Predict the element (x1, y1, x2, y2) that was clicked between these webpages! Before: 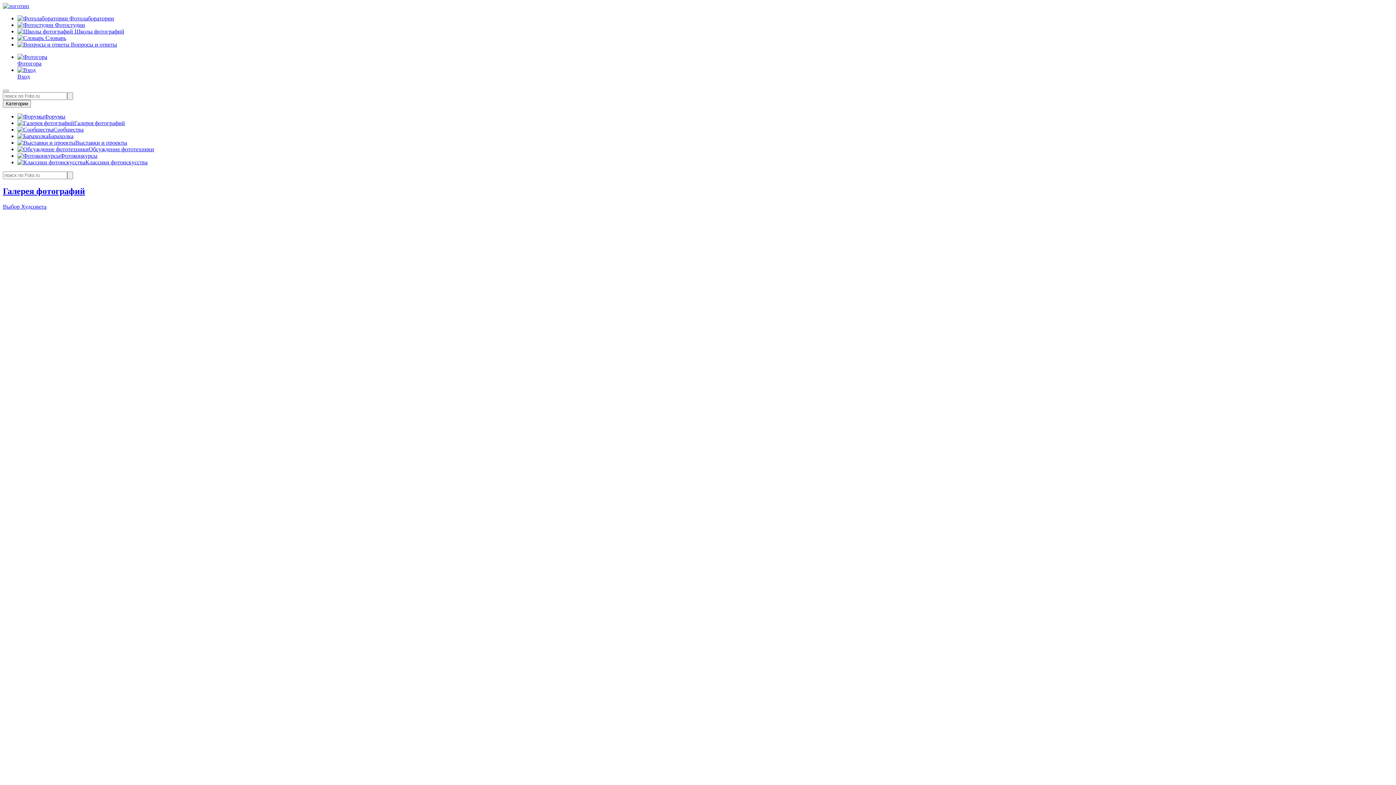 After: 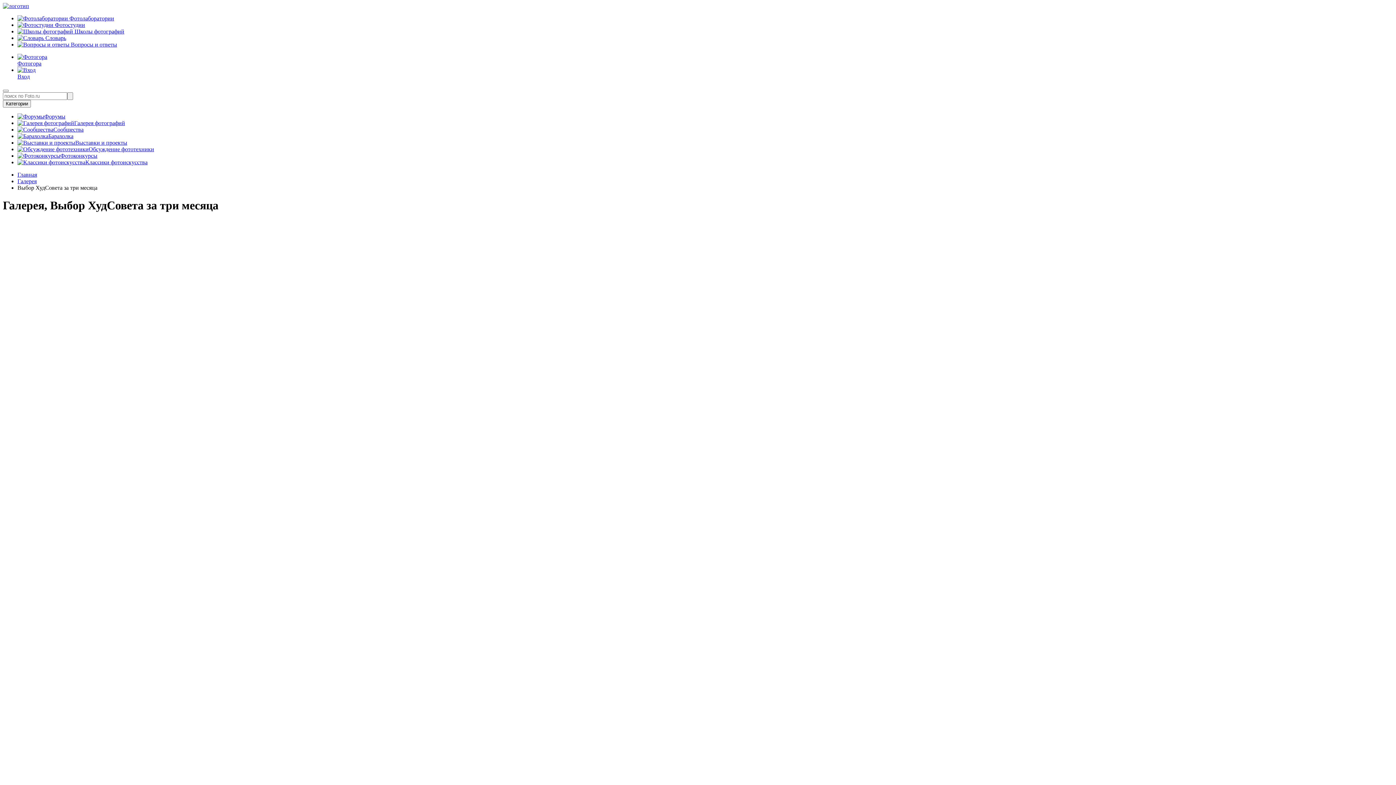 Action: bbox: (2, 203, 46, 209) label: Выбор Худсовета